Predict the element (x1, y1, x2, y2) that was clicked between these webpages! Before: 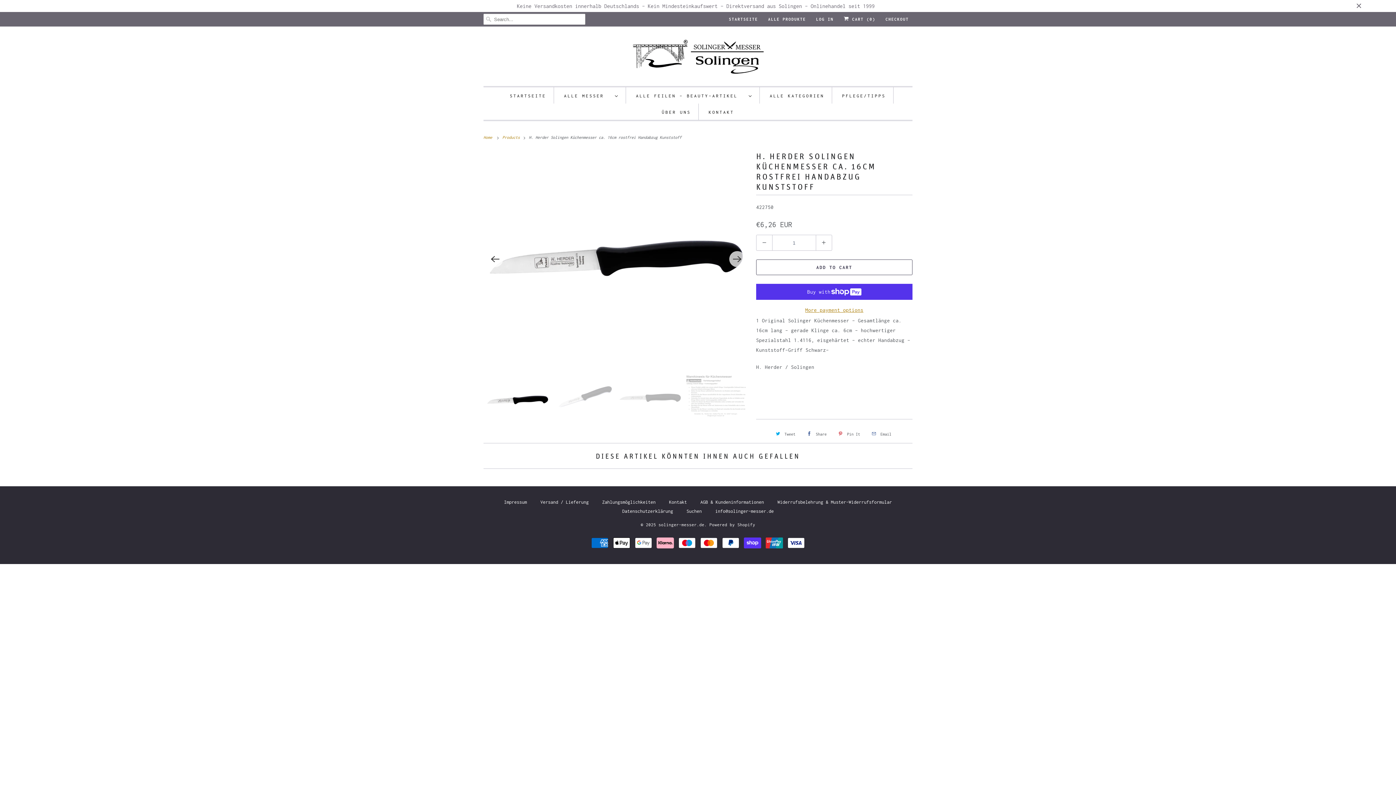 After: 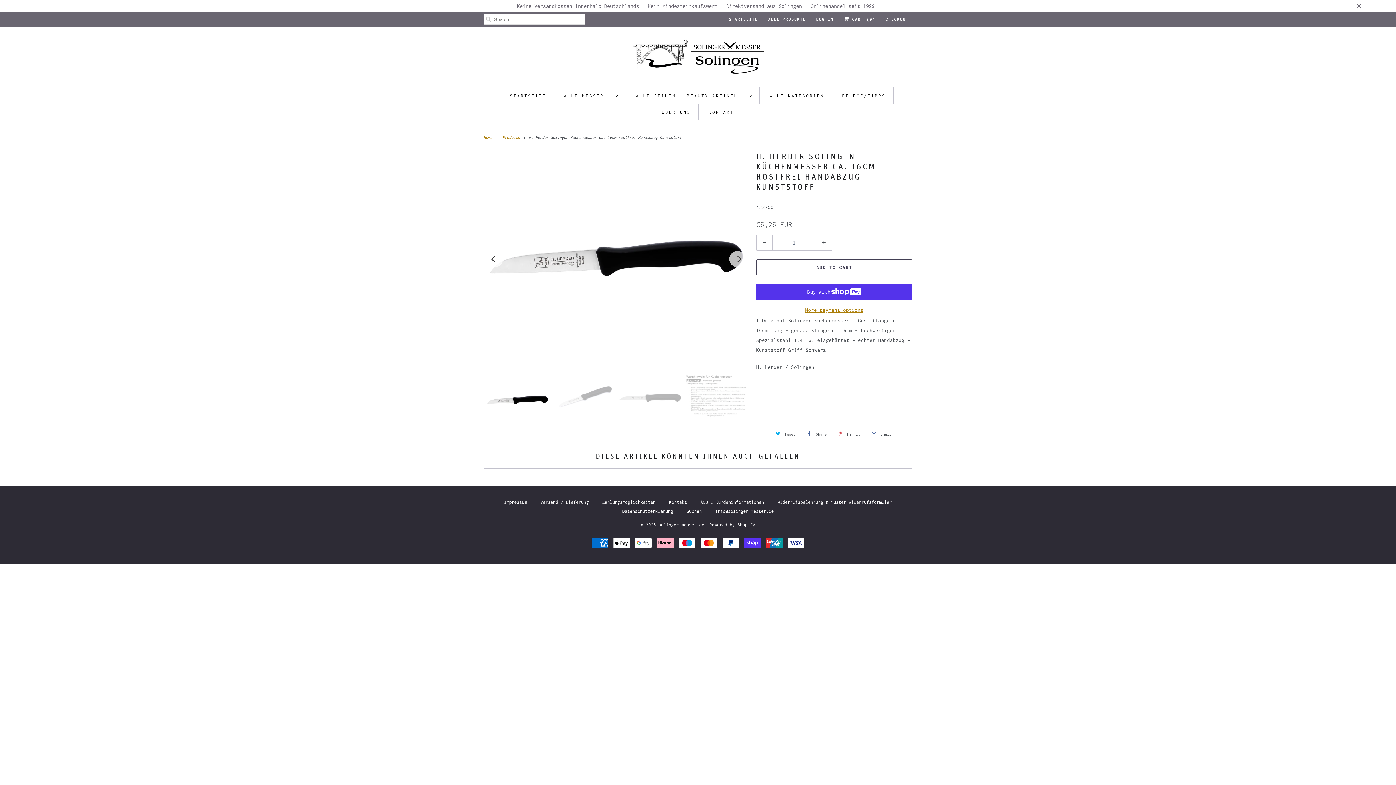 Action: label: Tweet bbox: (772, 428, 797, 440)